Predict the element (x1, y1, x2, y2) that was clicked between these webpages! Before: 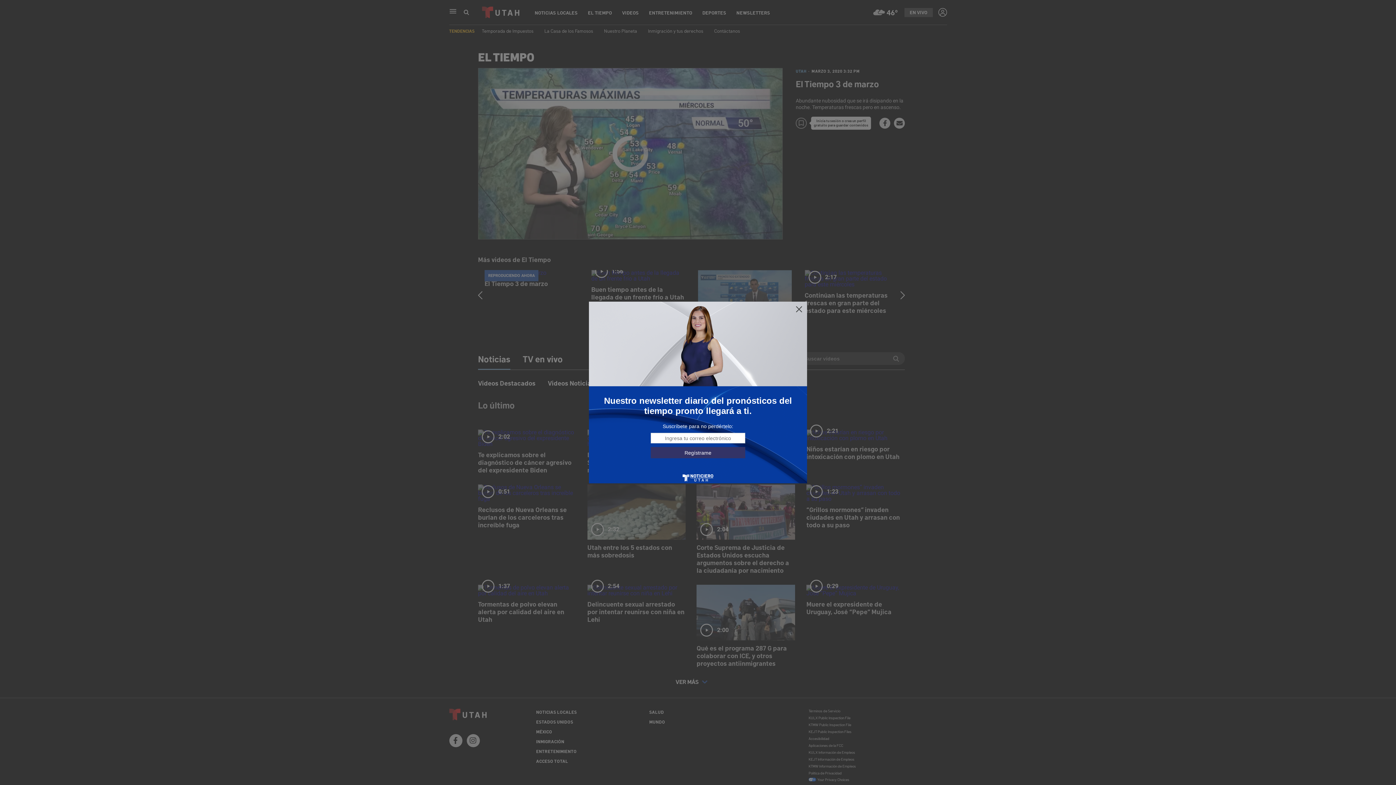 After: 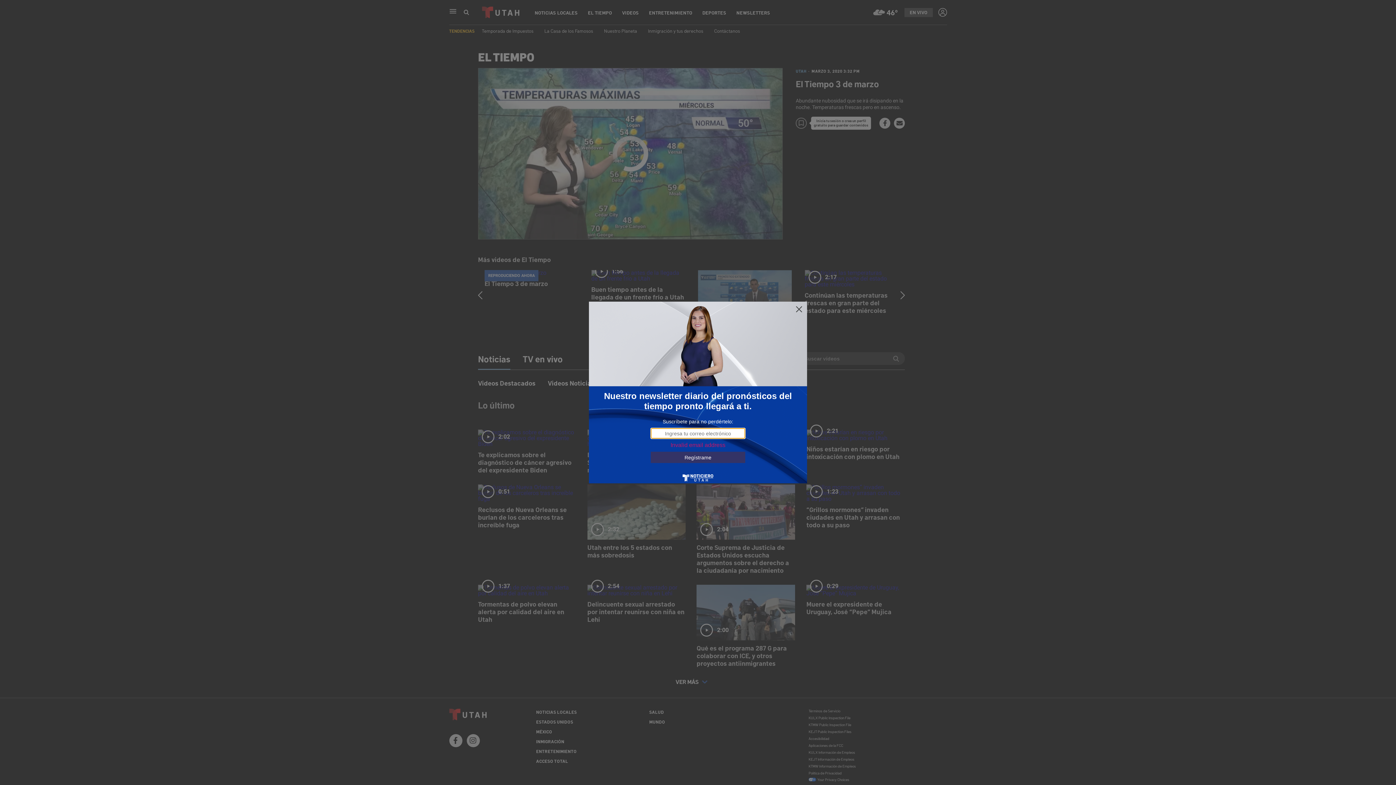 Action: bbox: (650, 447, 745, 458) label: Regístrame